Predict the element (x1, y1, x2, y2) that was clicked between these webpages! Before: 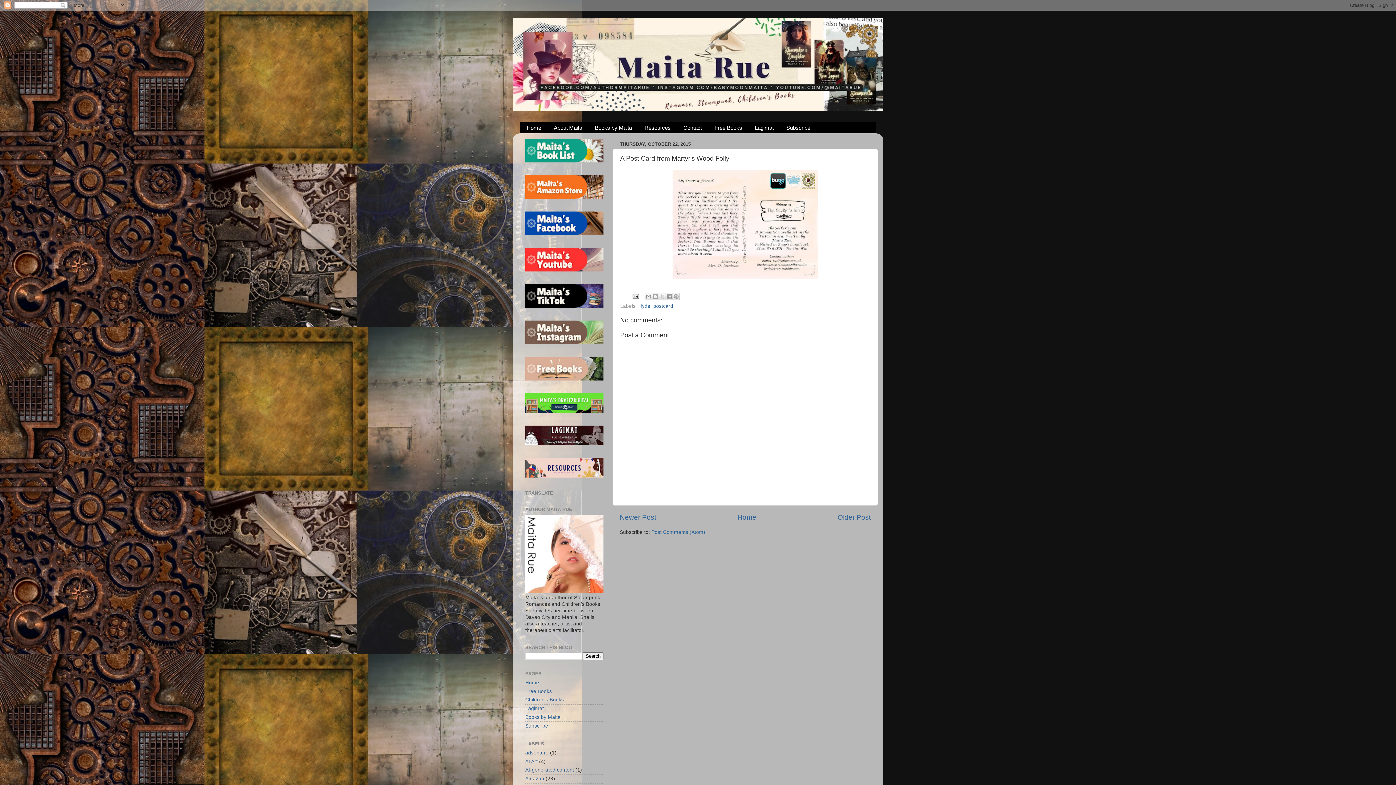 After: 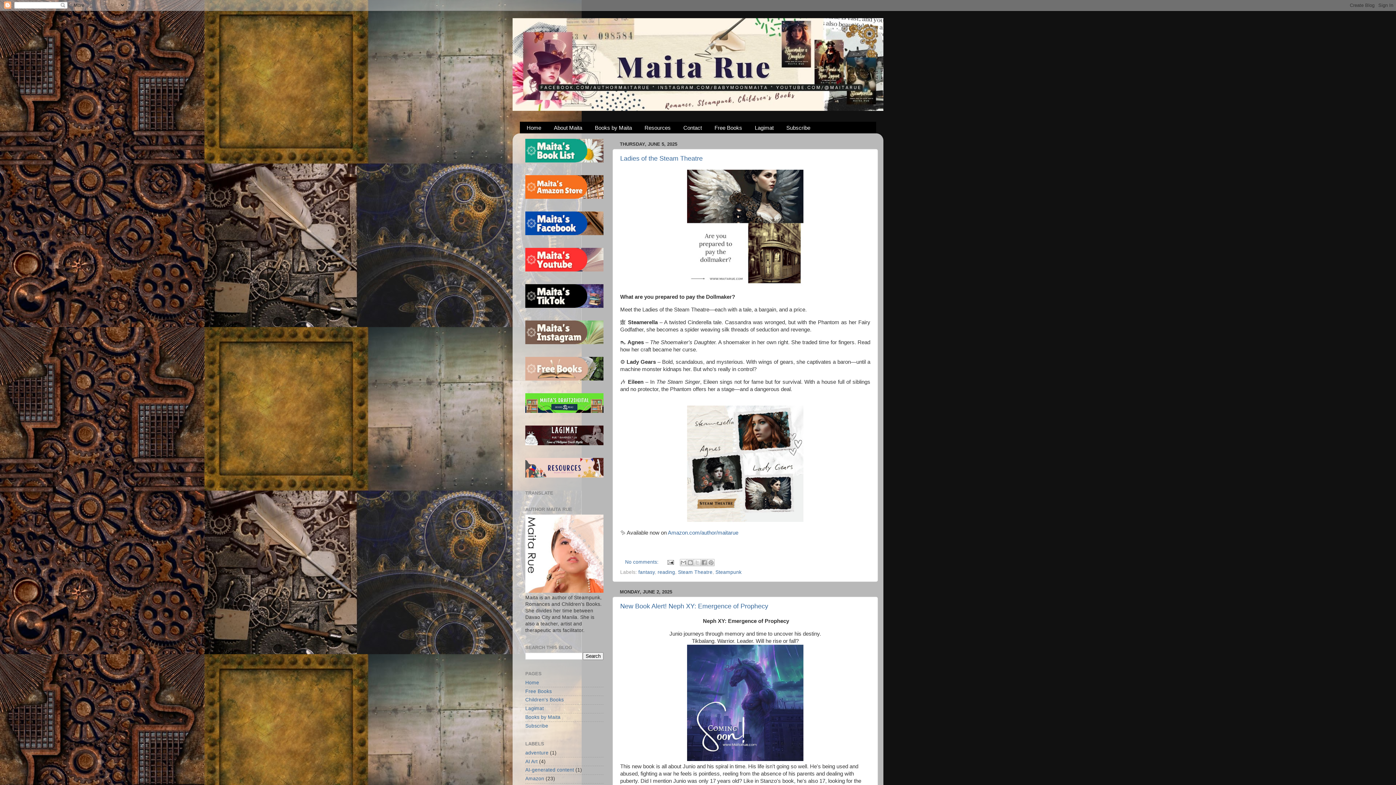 Action: label: Home bbox: (525, 680, 539, 685)